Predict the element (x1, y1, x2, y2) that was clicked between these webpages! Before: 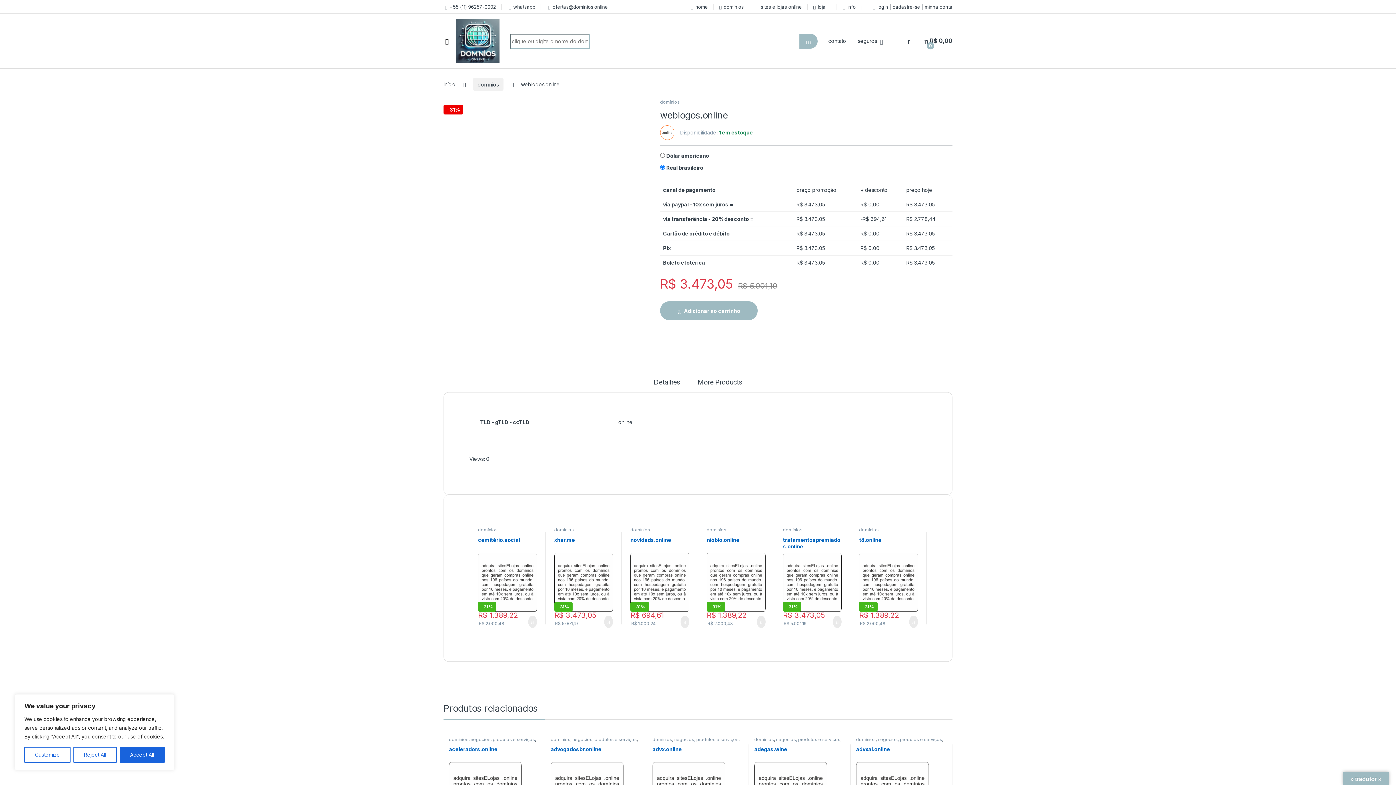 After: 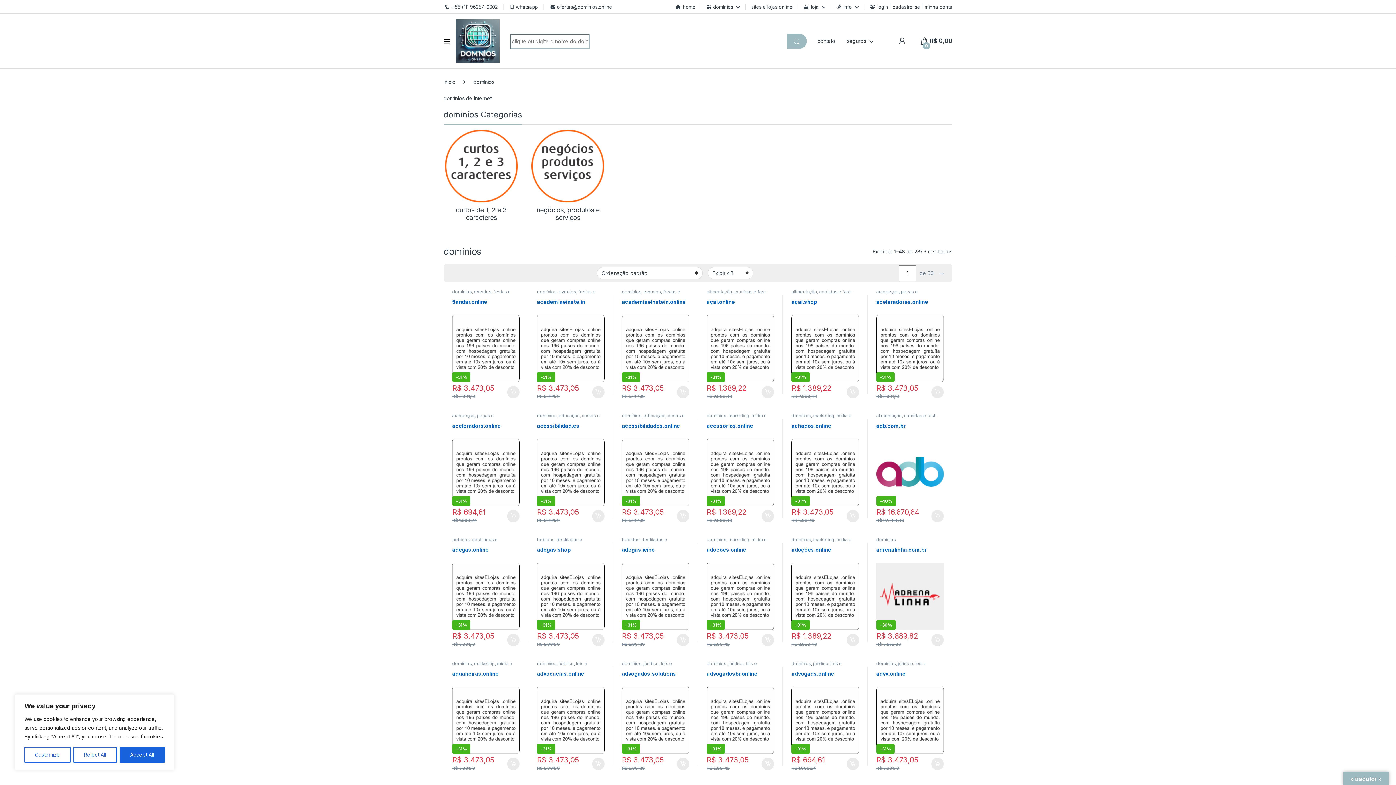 Action: bbox: (550, 736, 570, 742) label: domínios